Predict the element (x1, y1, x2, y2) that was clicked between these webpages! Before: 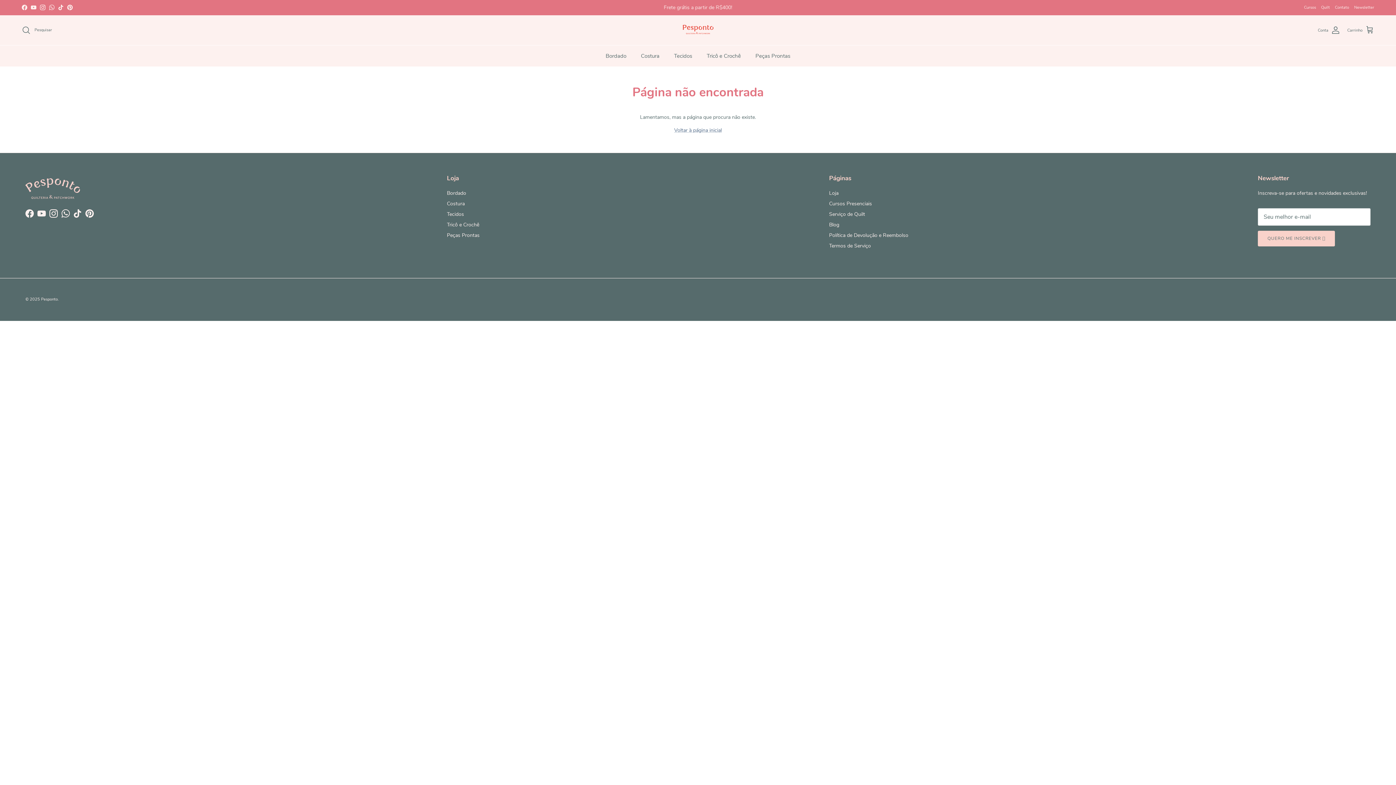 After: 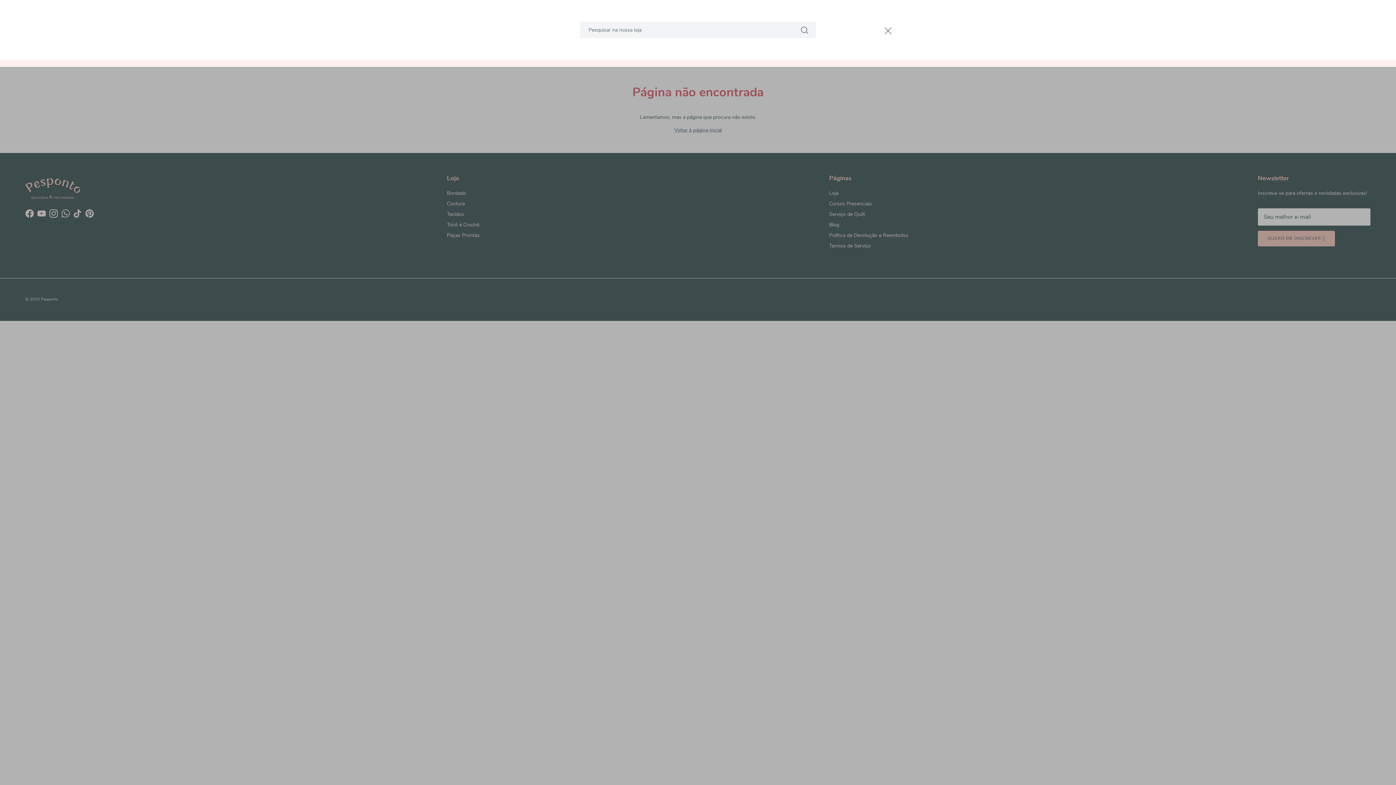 Action: bbox: (21, 25, 52, 34) label: Pesquisar